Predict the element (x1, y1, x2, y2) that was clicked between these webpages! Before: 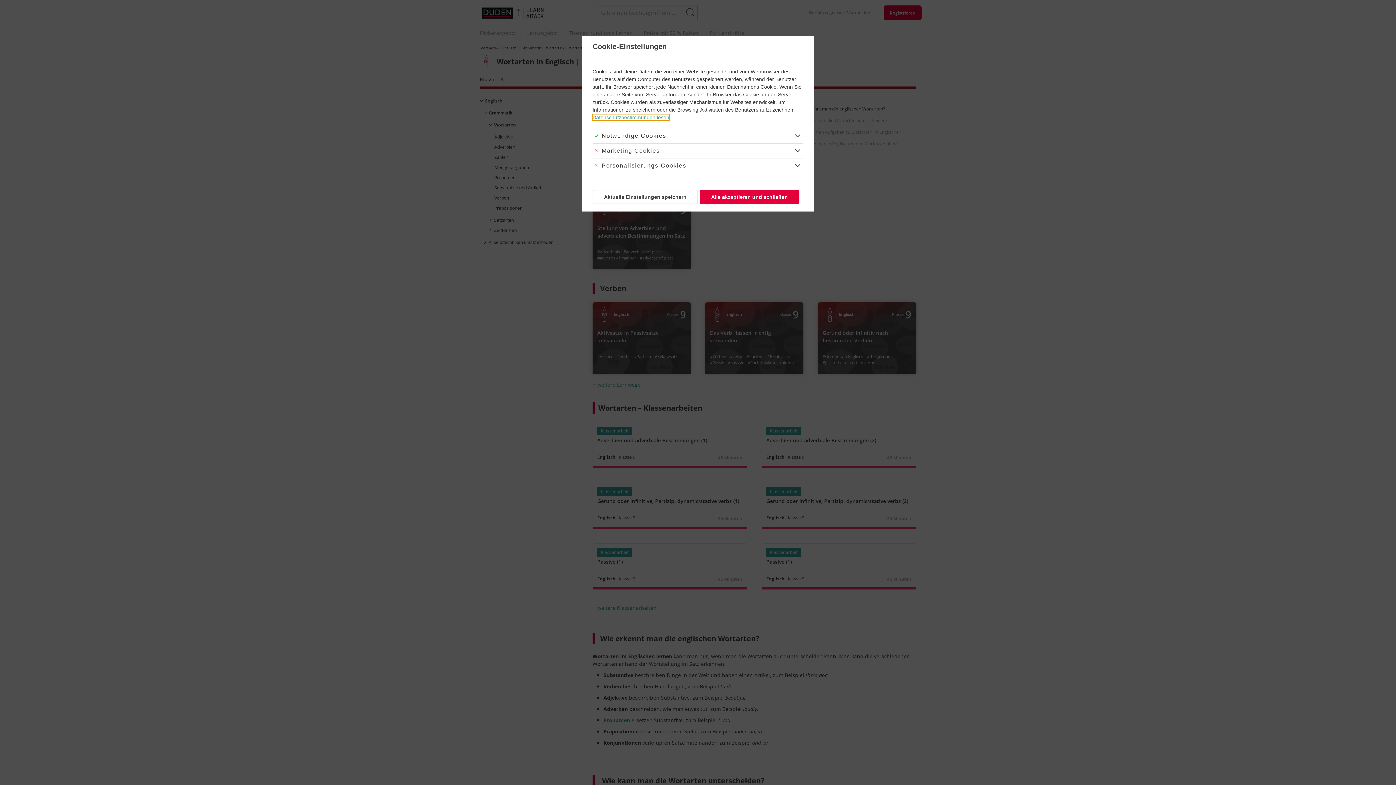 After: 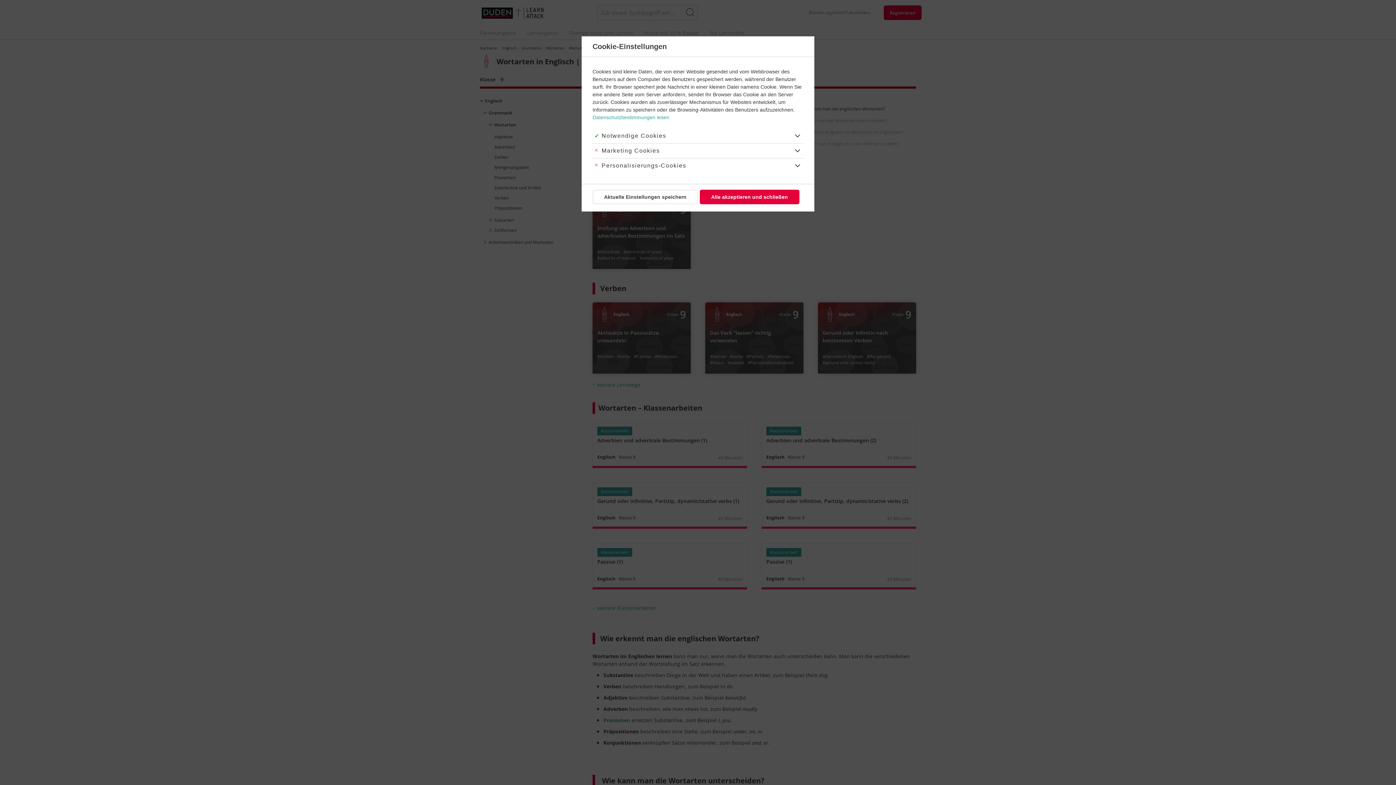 Action: bbox: (592, 114, 669, 120) label: Datenschutzbestimmungen lesen